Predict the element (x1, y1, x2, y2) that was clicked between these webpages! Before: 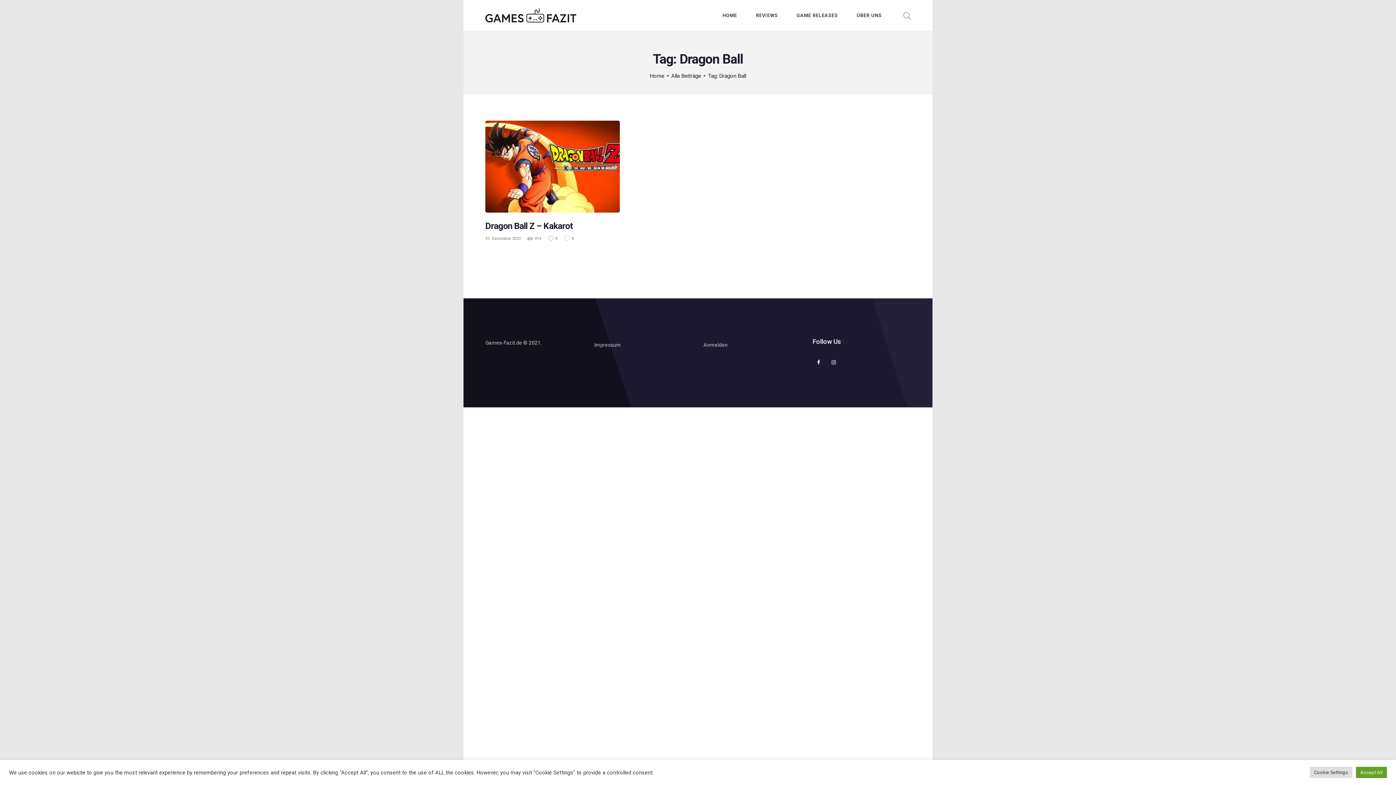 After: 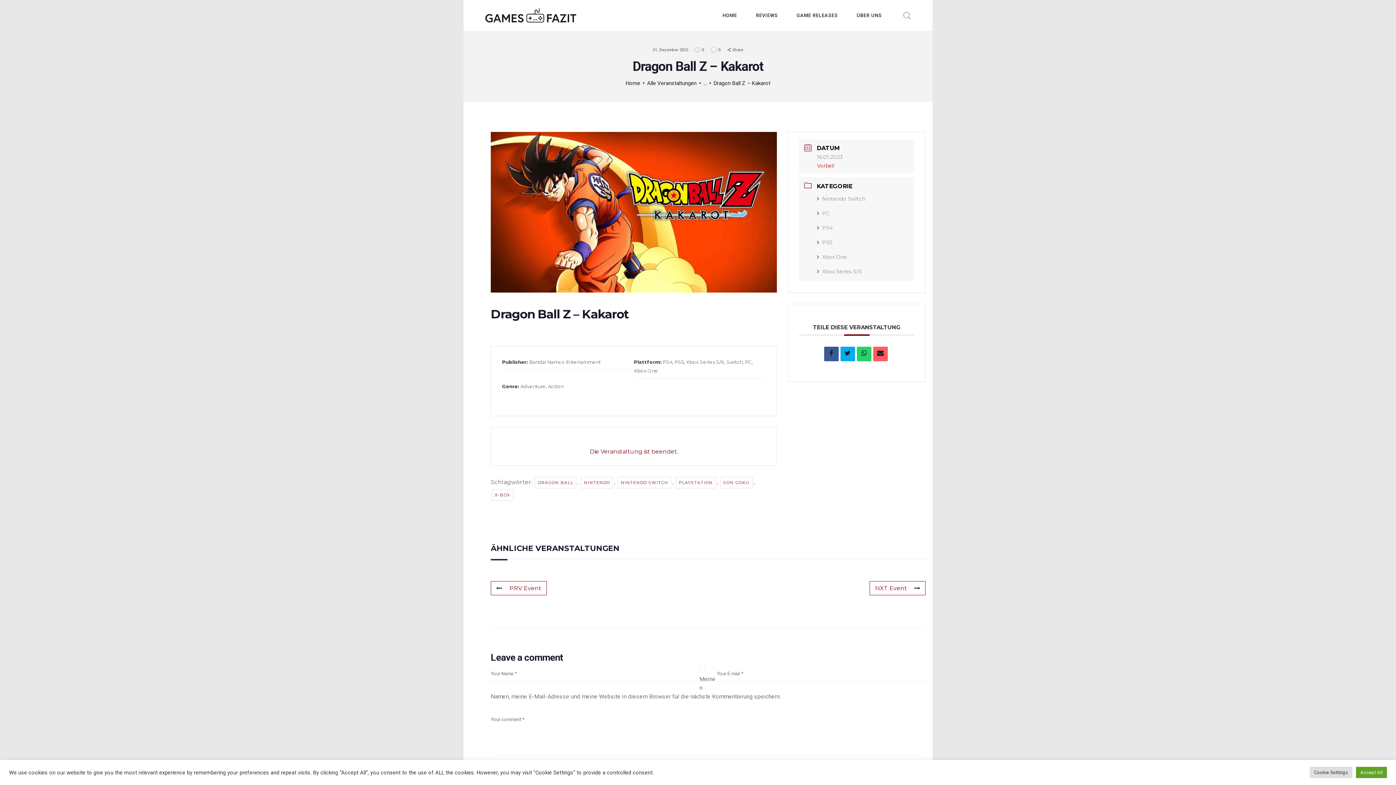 Action: bbox: (527, 236, 541, 241) label: 414